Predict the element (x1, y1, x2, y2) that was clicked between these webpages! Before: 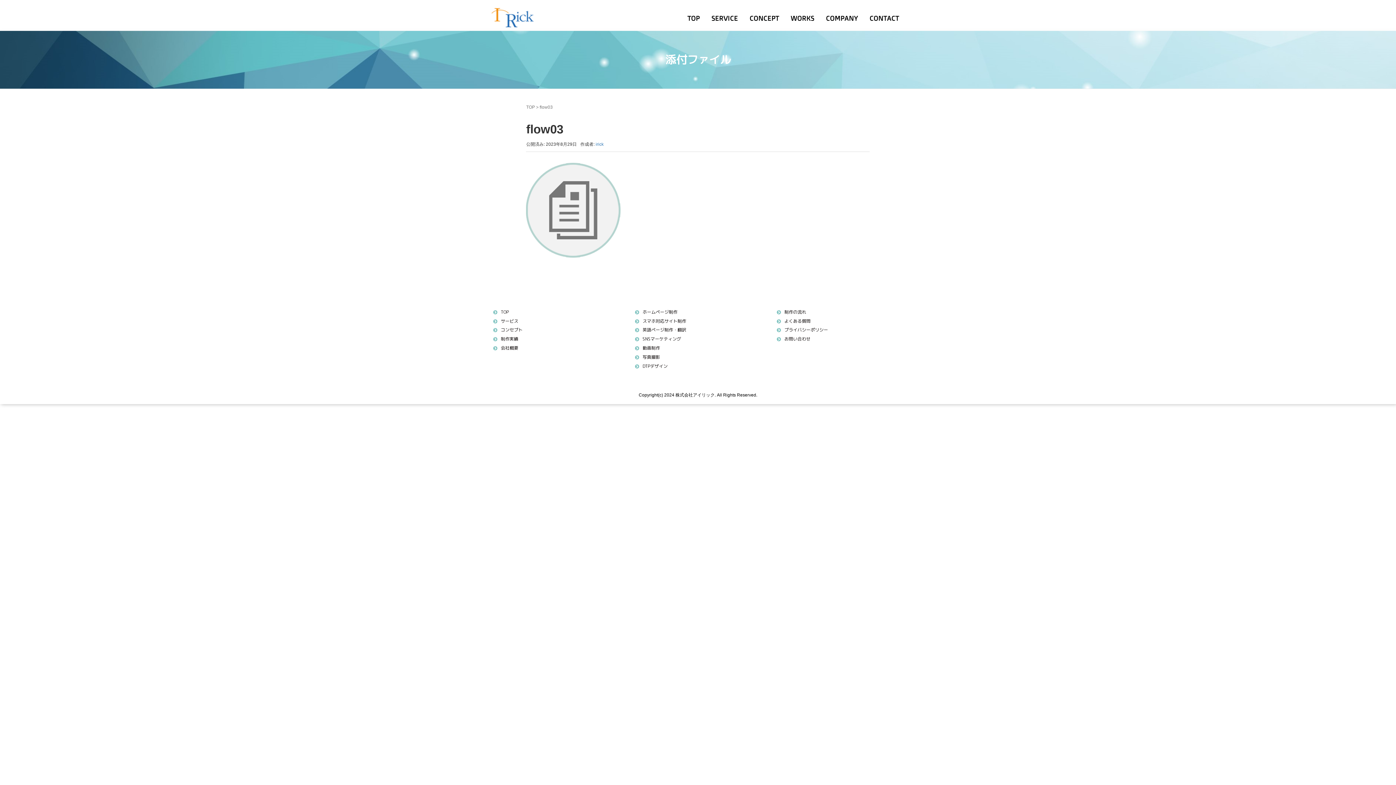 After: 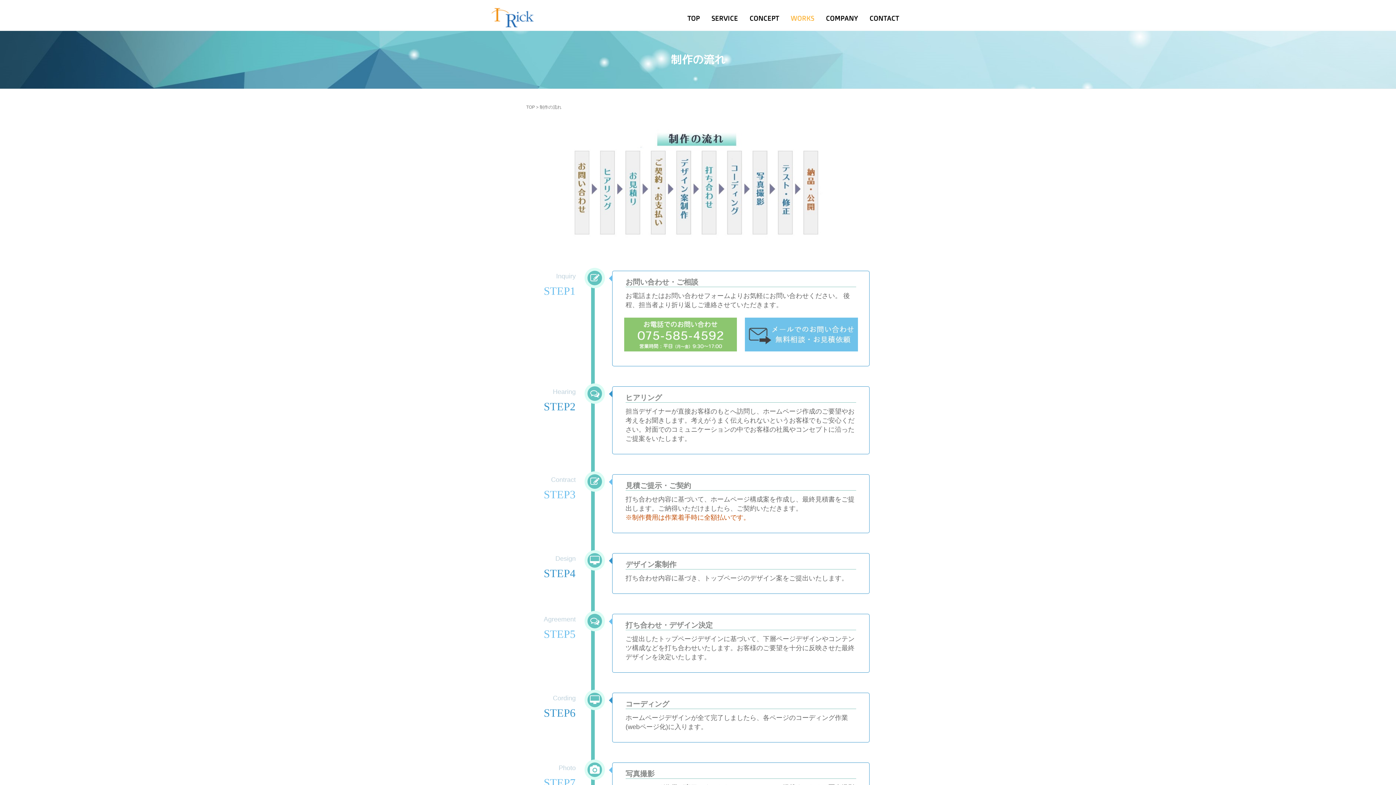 Action: label: 制作の流れ bbox: (784, 309, 806, 315)